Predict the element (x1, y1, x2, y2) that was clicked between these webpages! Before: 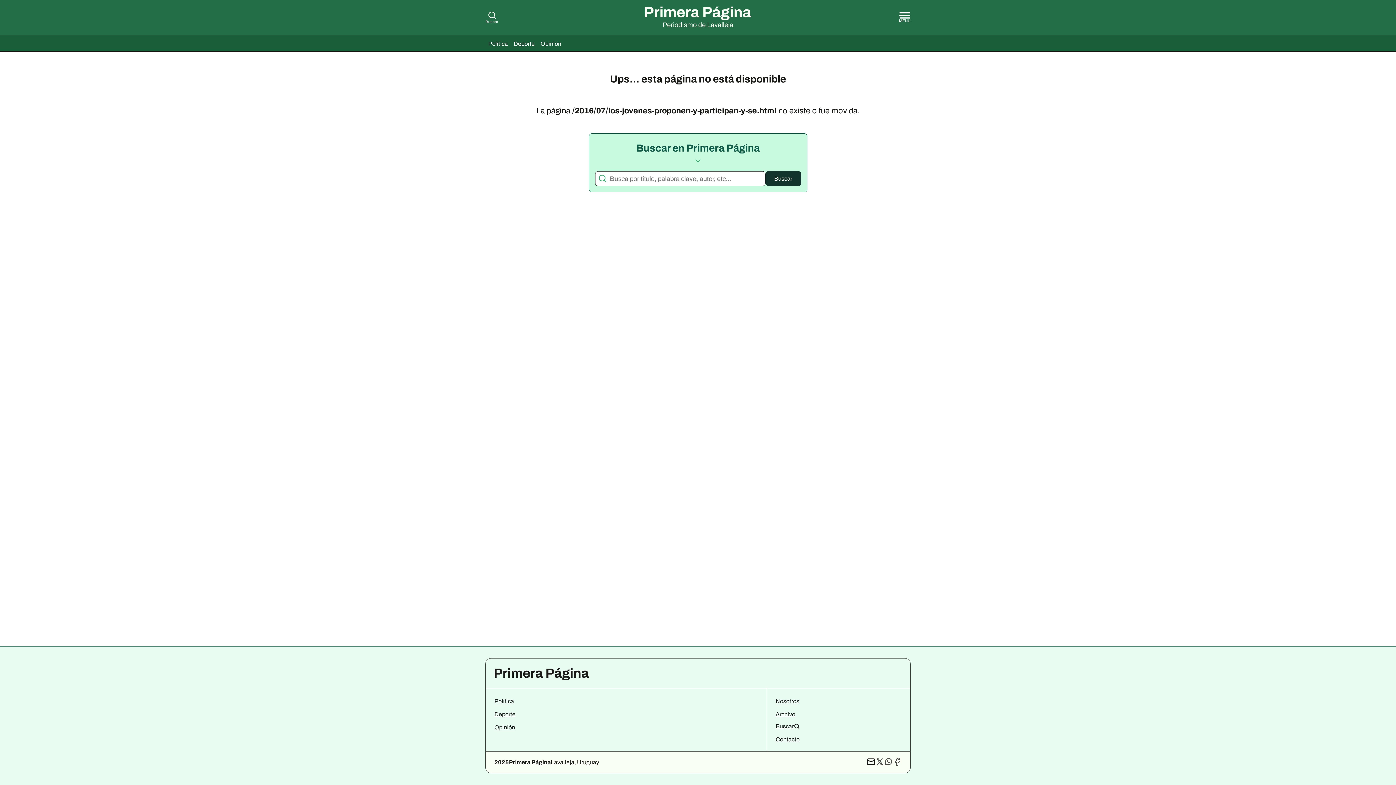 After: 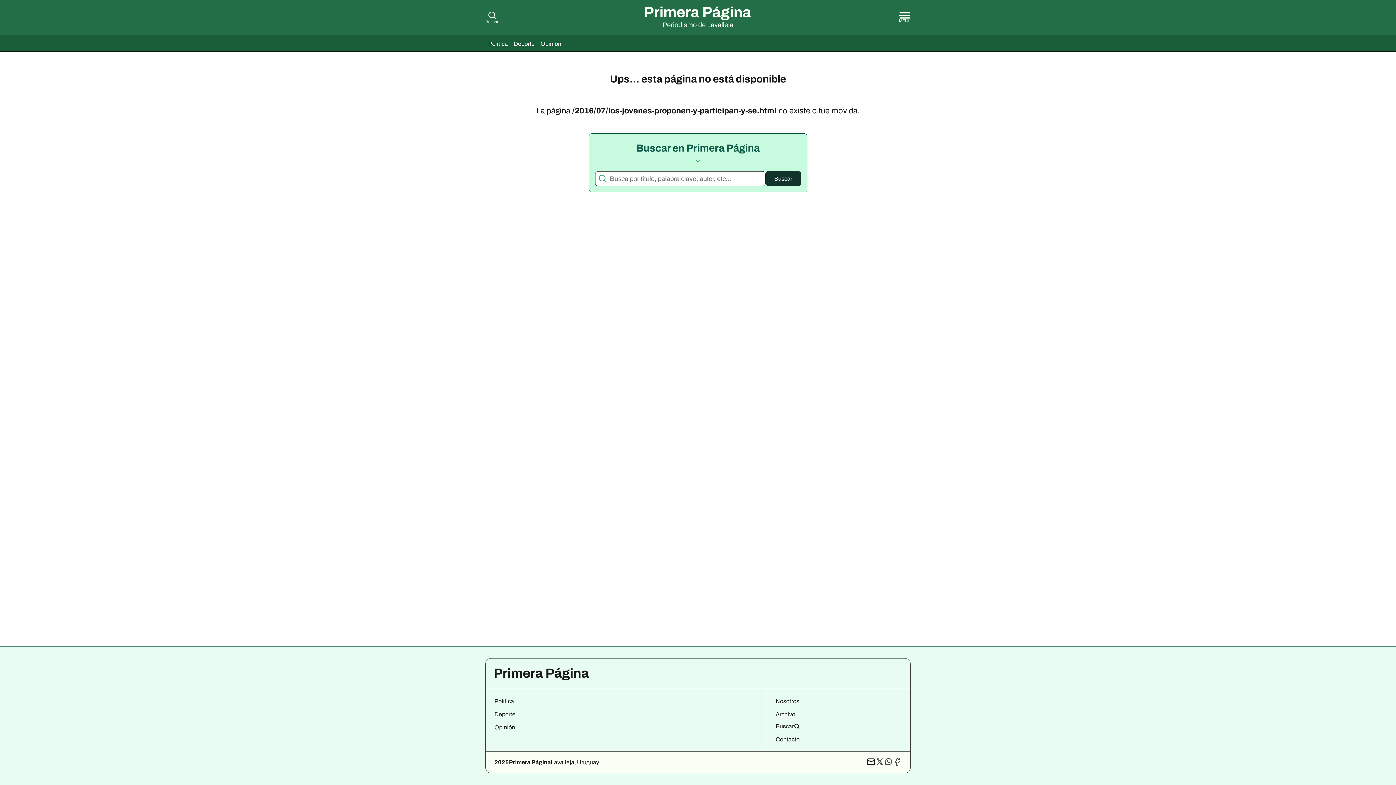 Action: label: Perfil de X bbox: (875, 757, 884, 767)